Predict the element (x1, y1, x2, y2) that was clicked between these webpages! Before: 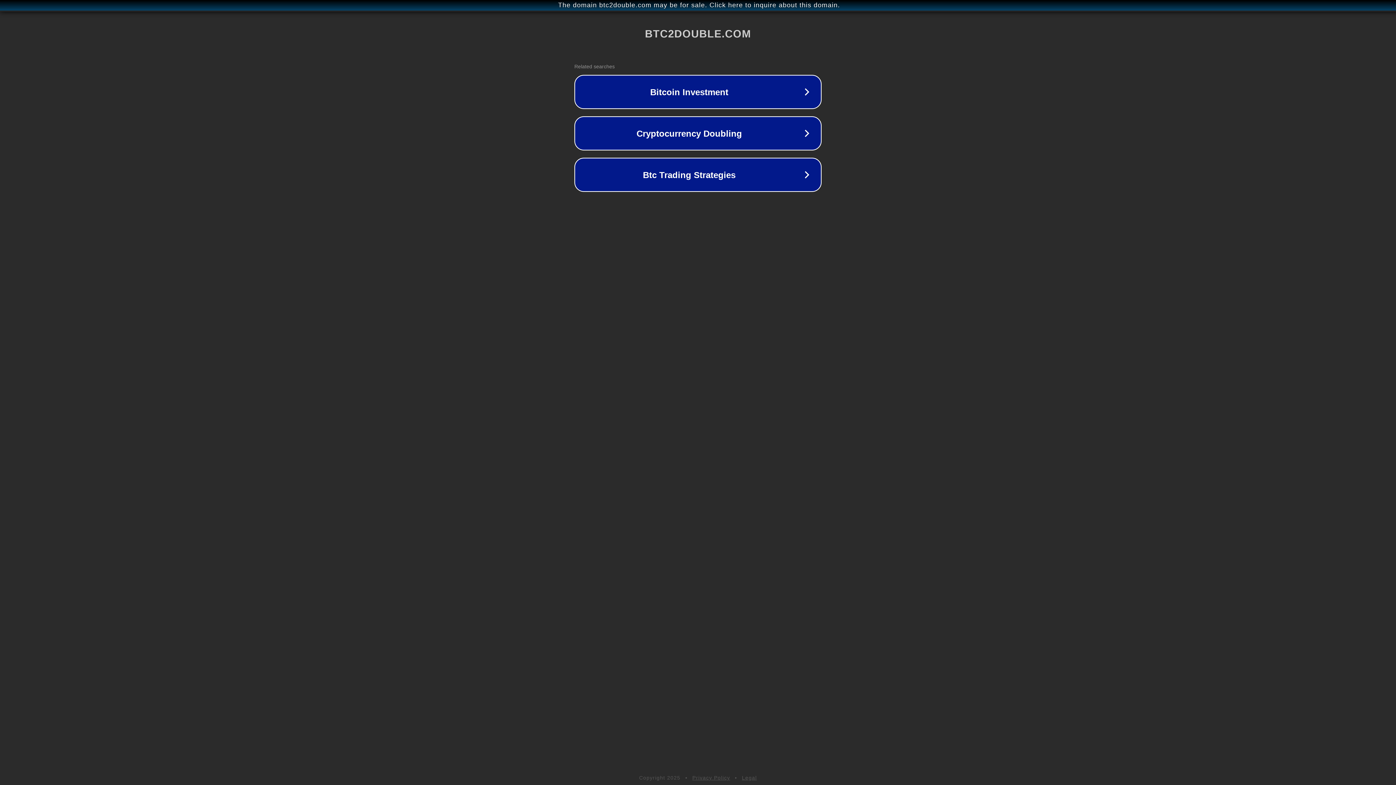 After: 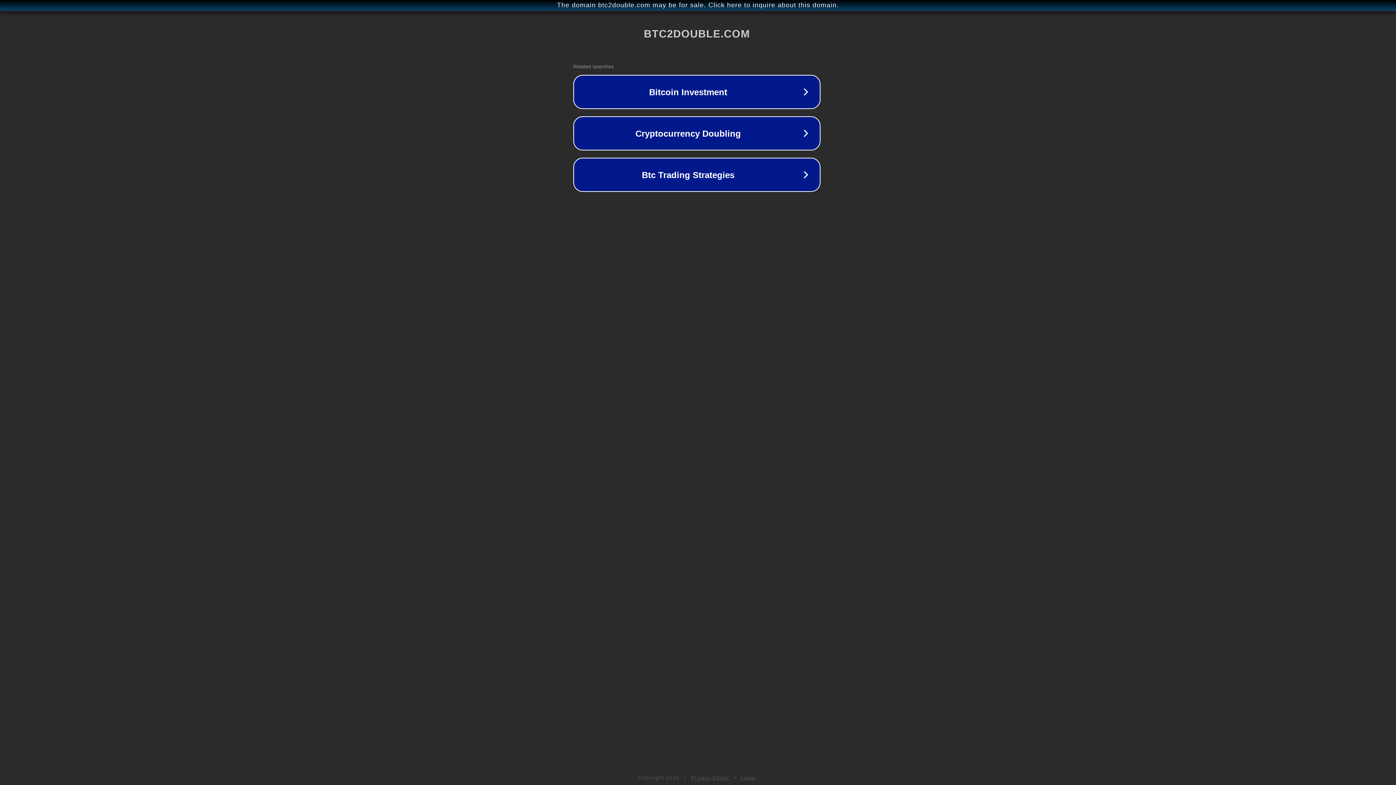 Action: bbox: (1, 1, 1397, 9) label: The domain btc2double.com may be for sale. Click here to inquire about this domain.